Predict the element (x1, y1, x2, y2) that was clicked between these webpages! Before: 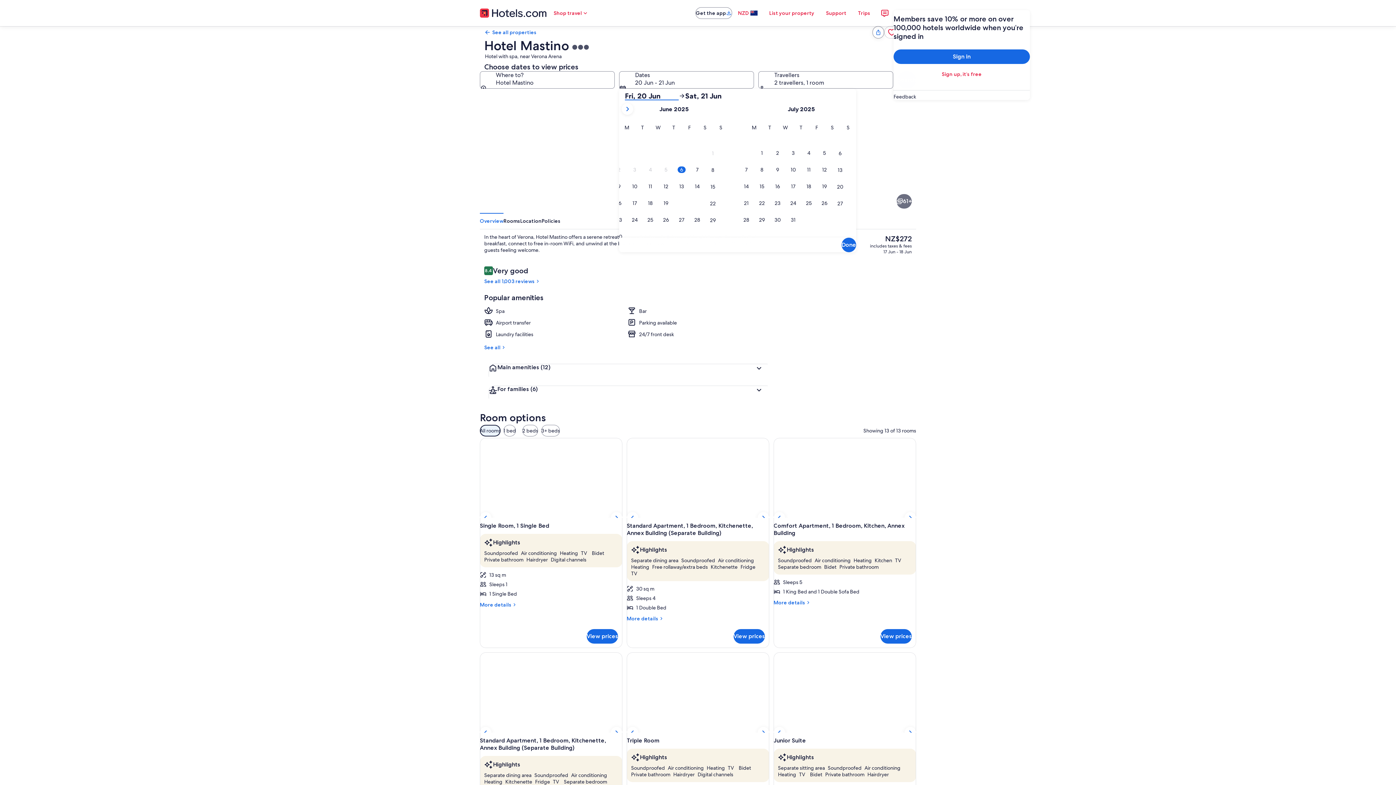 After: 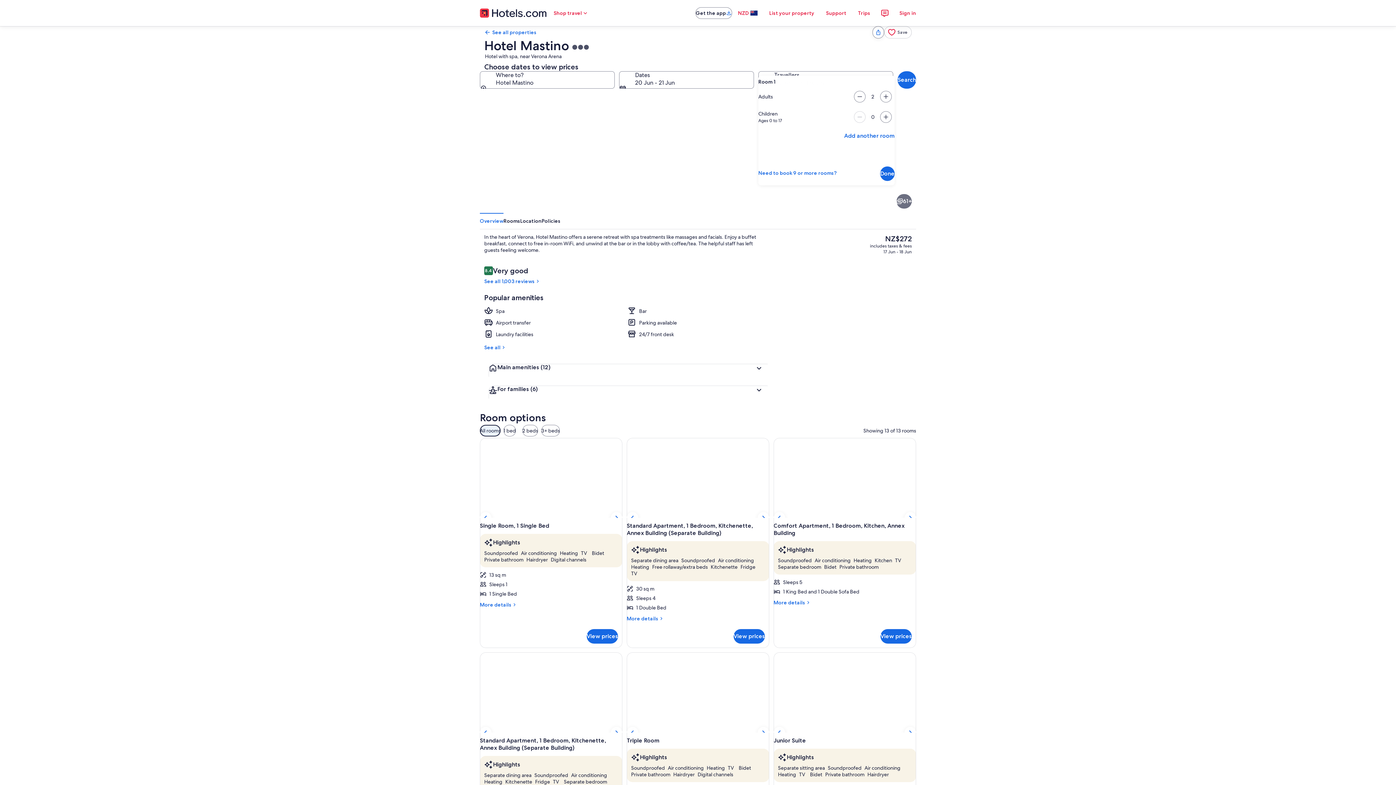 Action: bbox: (758, 71, 893, 88) label: Travellers, 2 travellers, 1 room